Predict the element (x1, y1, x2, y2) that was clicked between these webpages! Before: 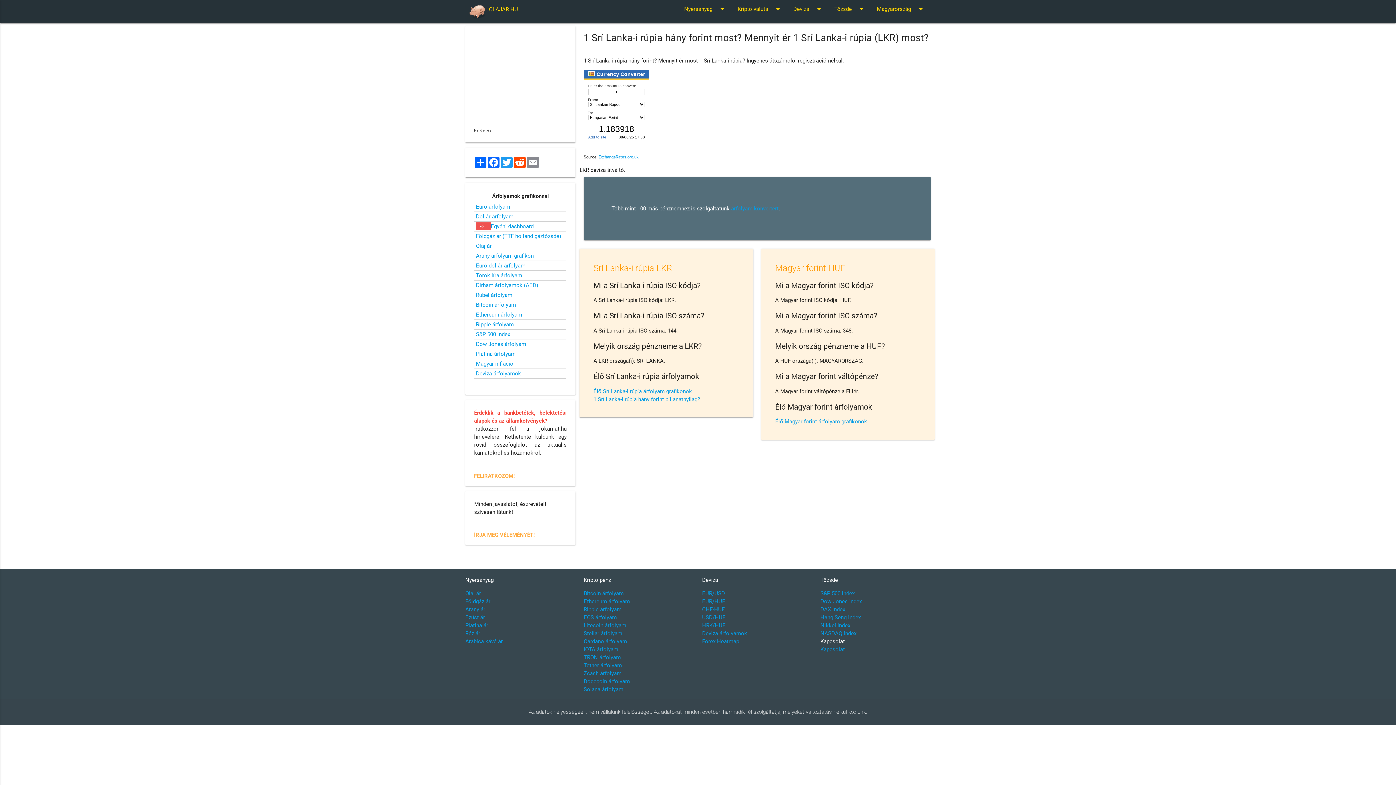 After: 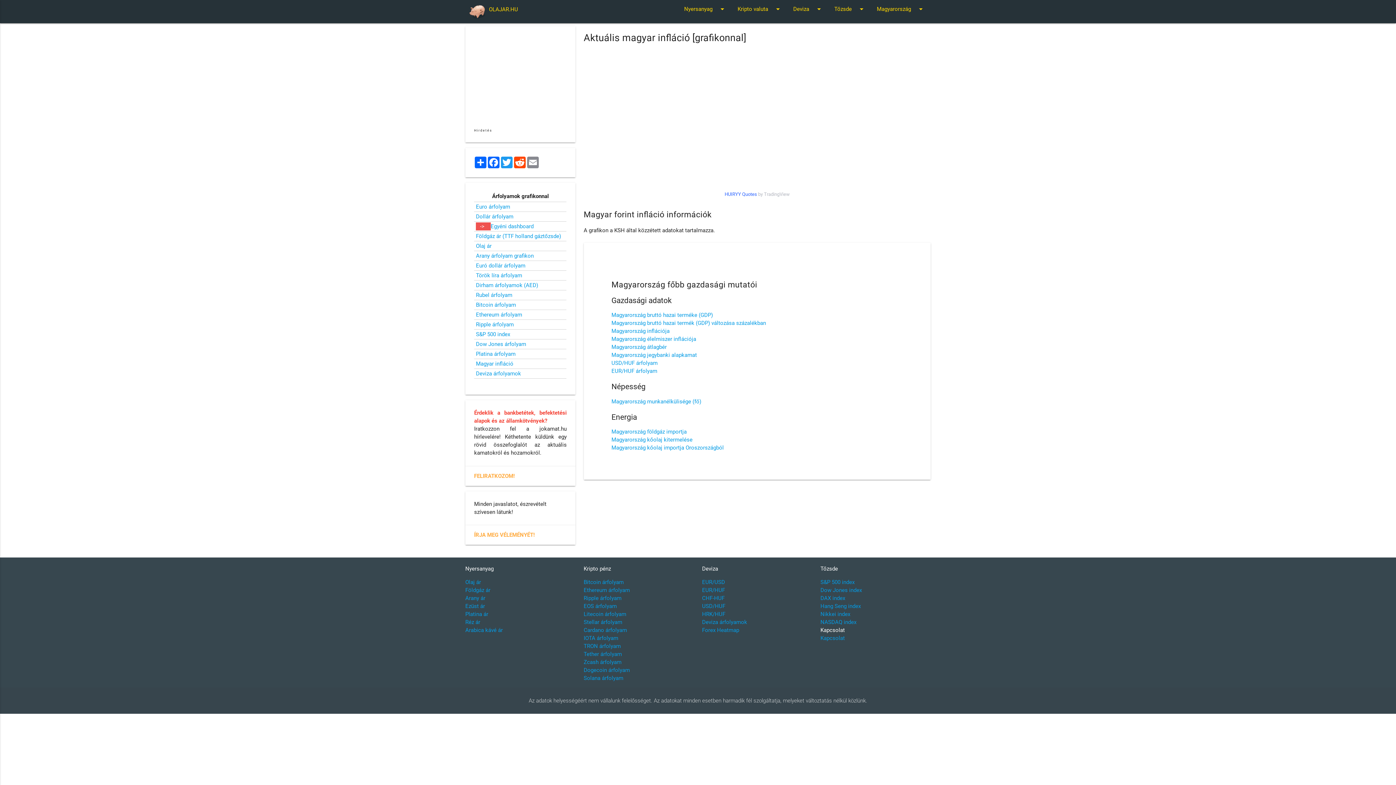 Action: bbox: (476, 360, 513, 367) label: Magyar infláció